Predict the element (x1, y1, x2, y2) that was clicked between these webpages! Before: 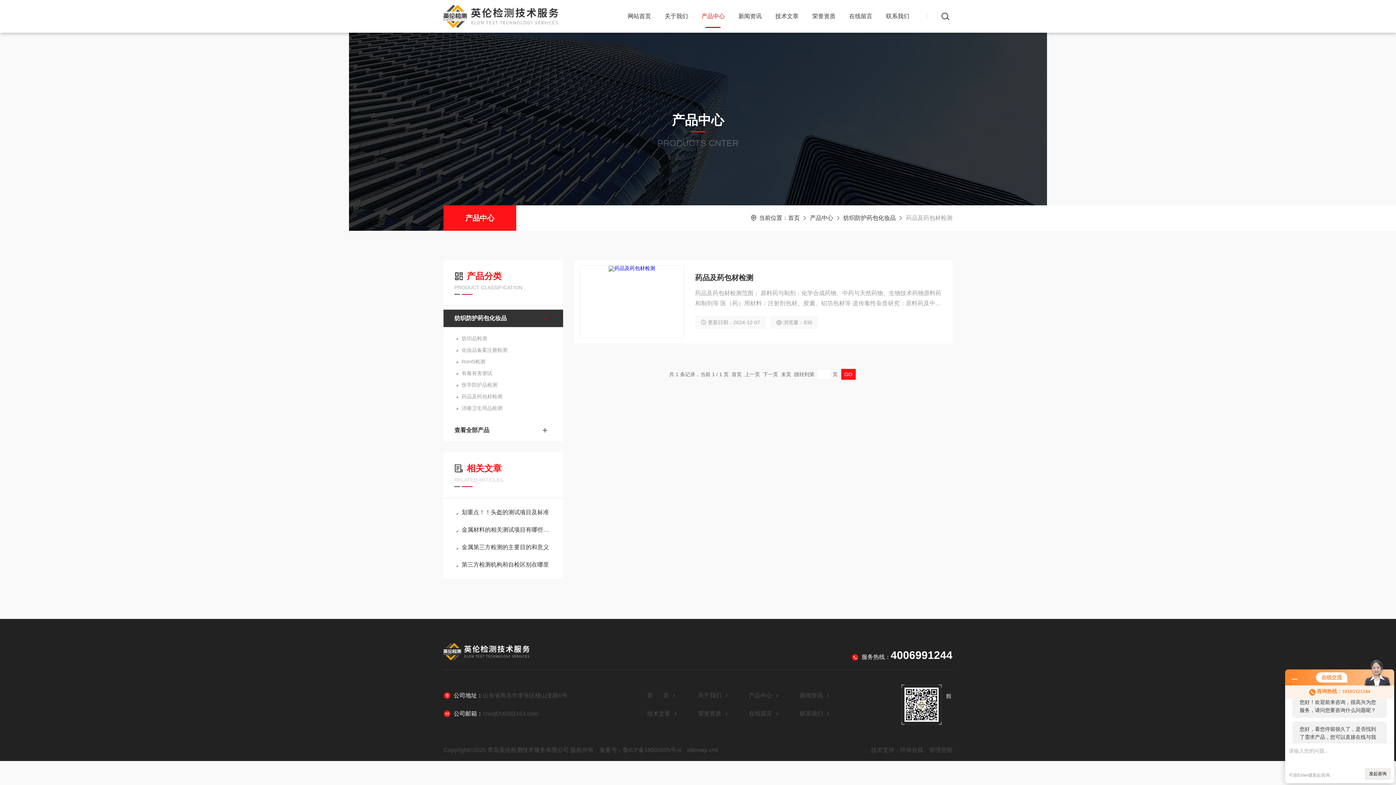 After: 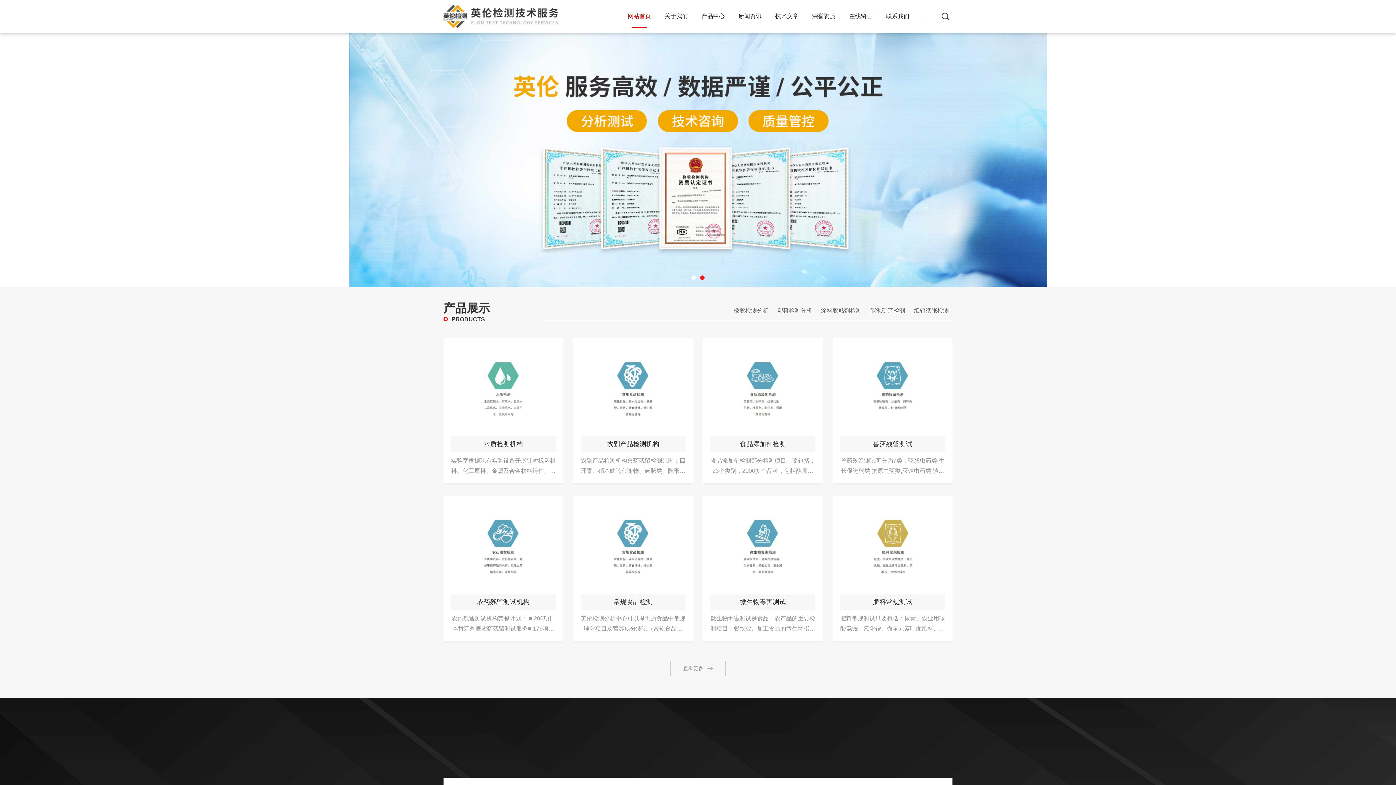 Action: bbox: (443, 12, 570, 18)